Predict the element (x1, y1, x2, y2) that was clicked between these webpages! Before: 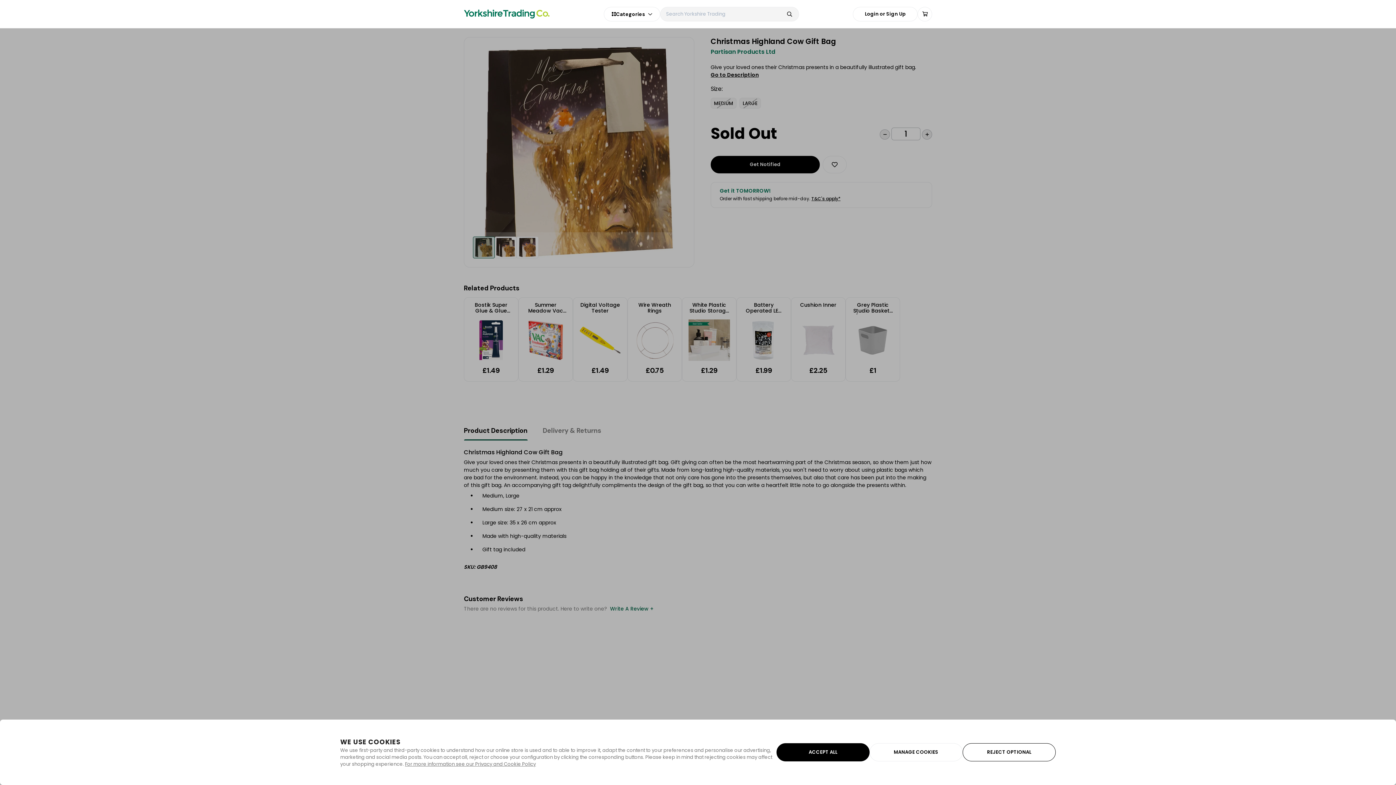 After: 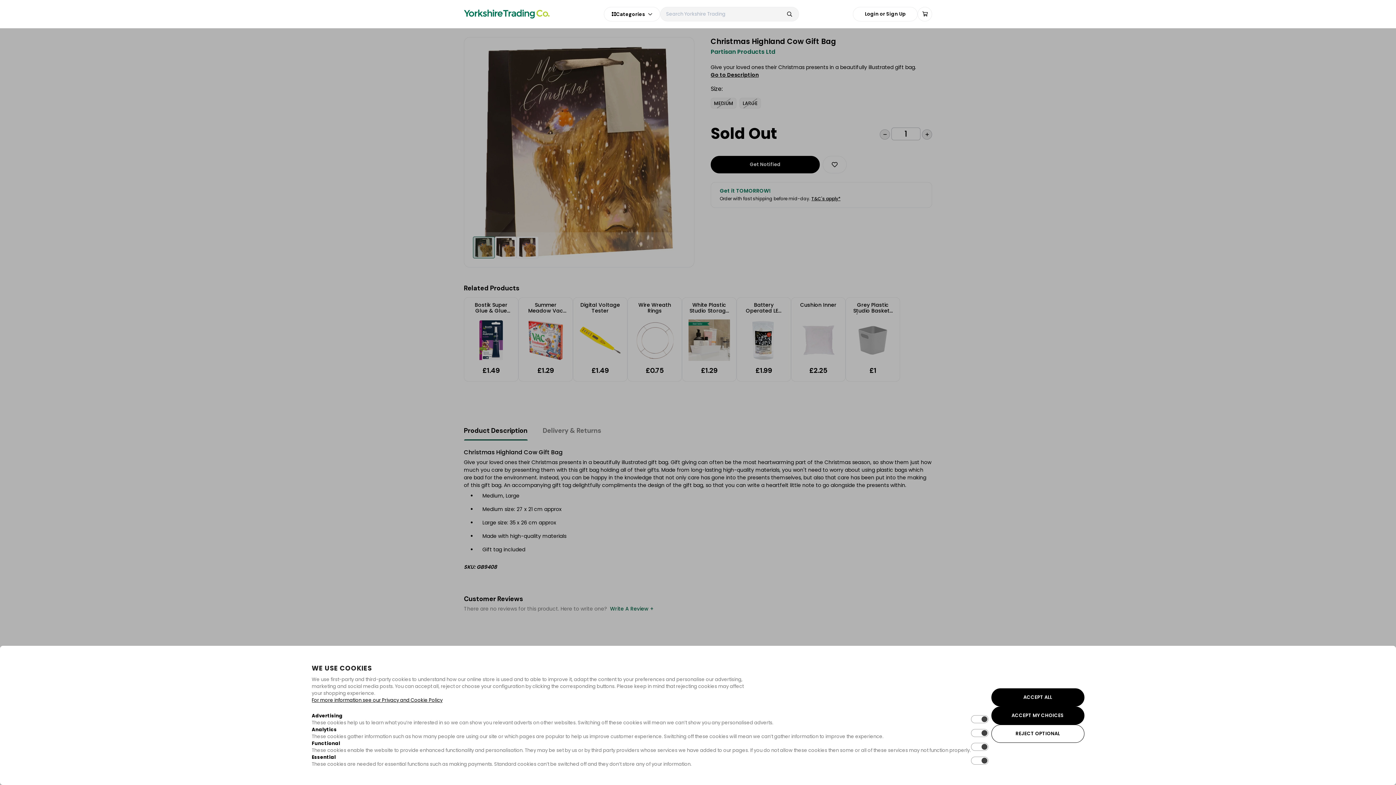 Action: label: manage cookies bbox: (869, 743, 962, 761)